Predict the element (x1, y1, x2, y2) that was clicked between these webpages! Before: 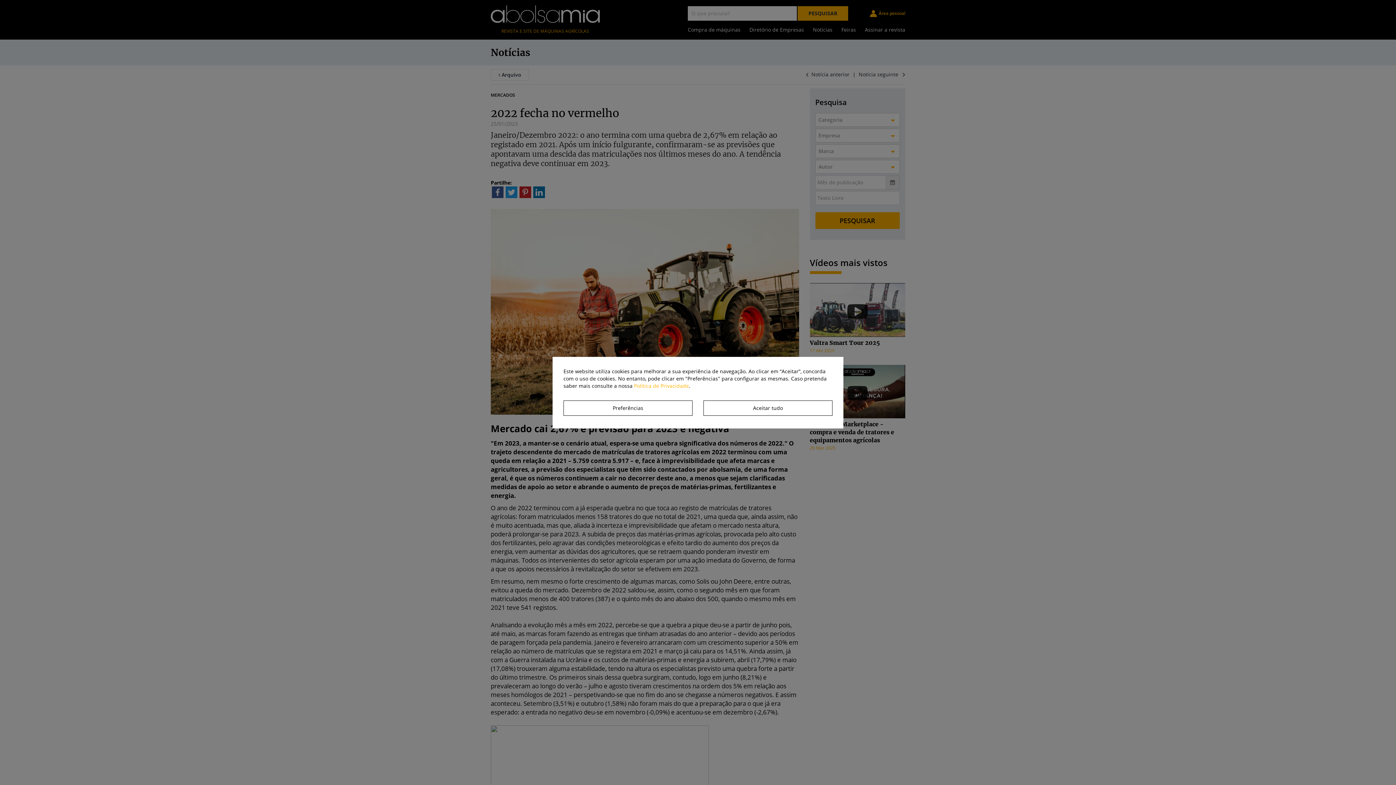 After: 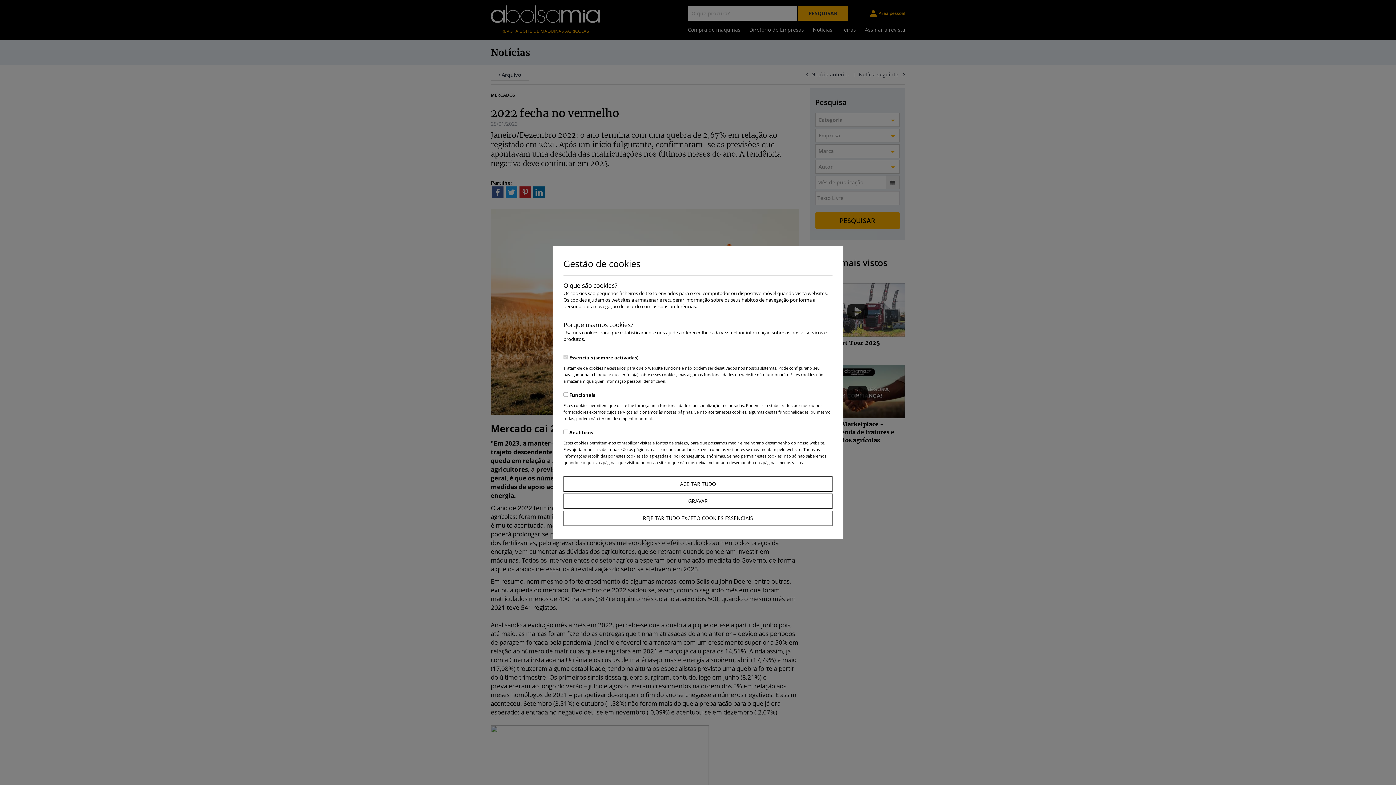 Action: bbox: (563, 400, 692, 415) label: Preferências